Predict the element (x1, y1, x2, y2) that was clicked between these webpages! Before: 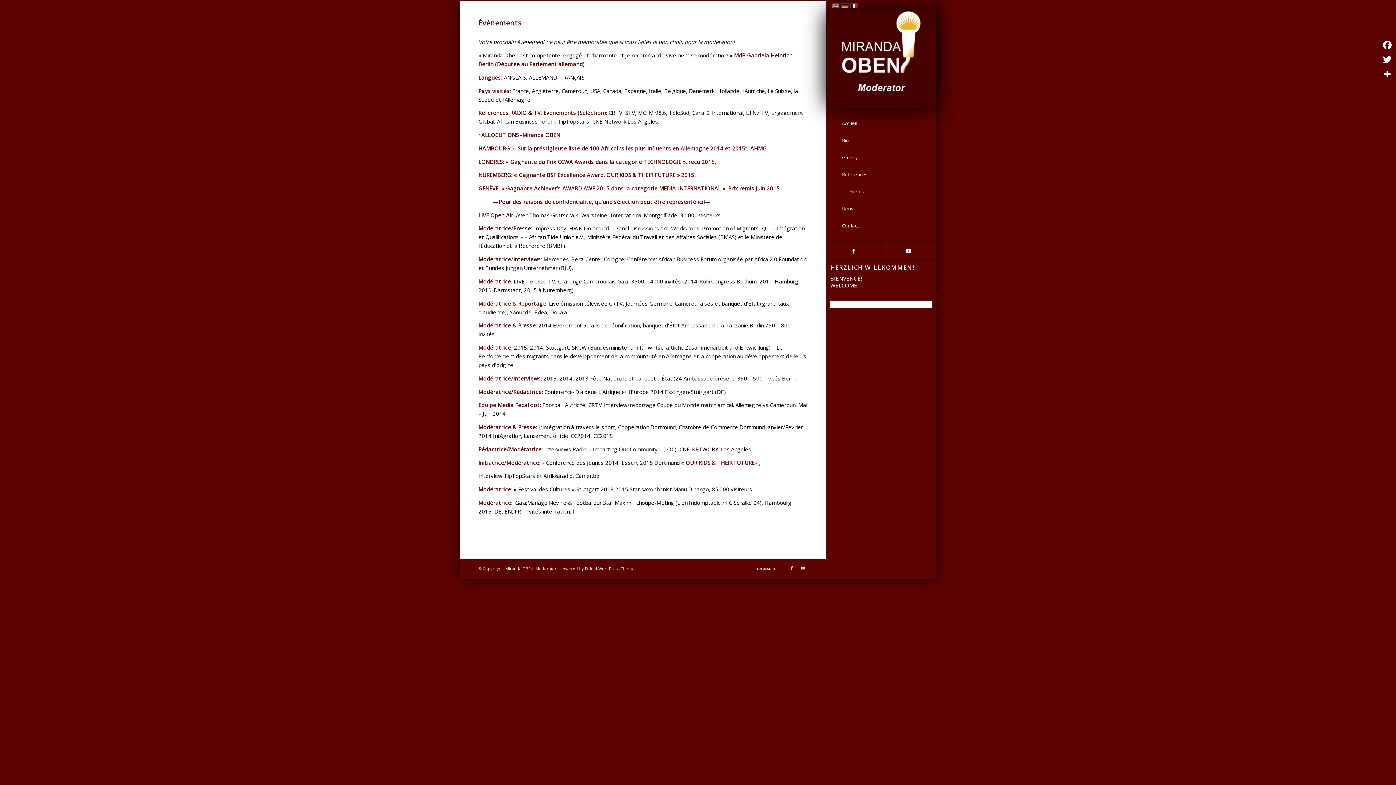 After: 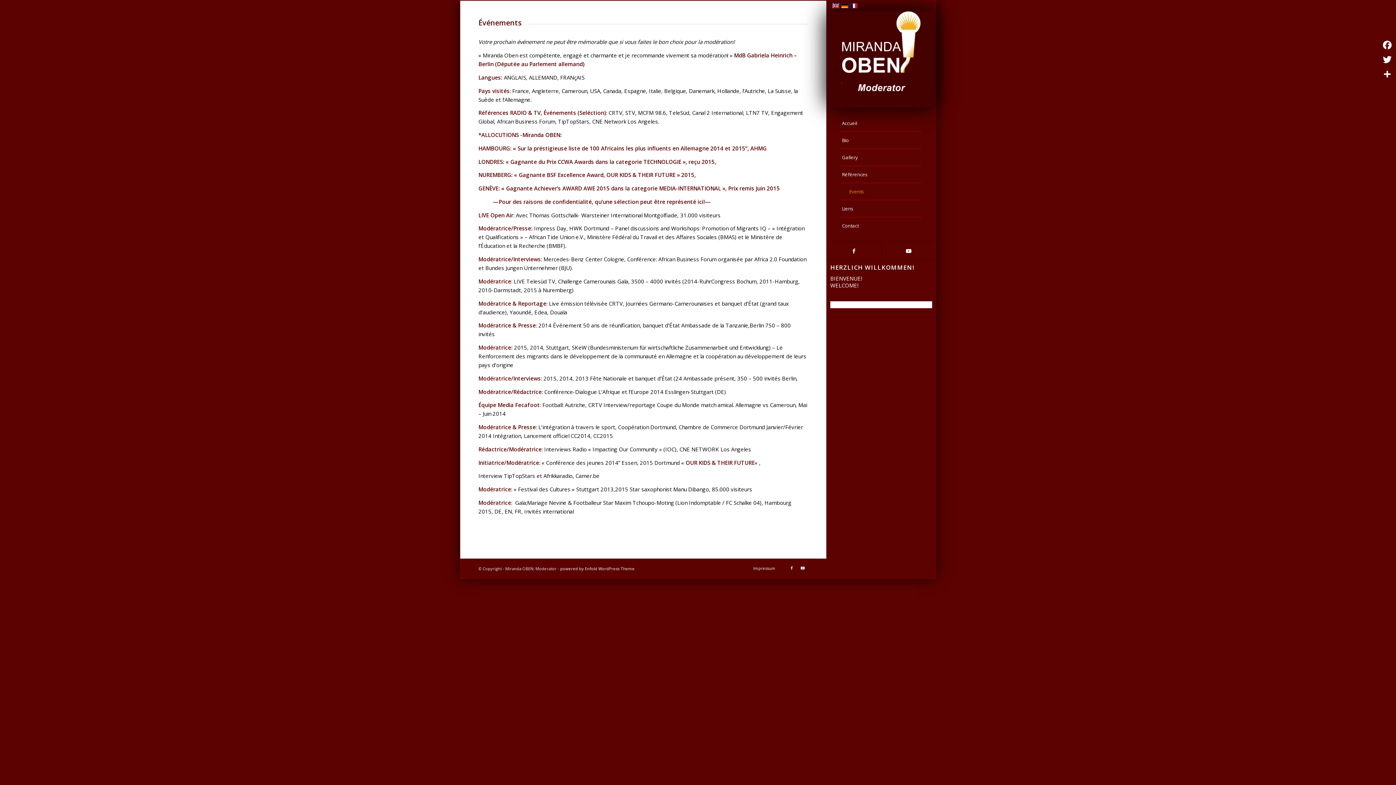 Action: label: Twitter bbox: (493, 521, 507, 534)